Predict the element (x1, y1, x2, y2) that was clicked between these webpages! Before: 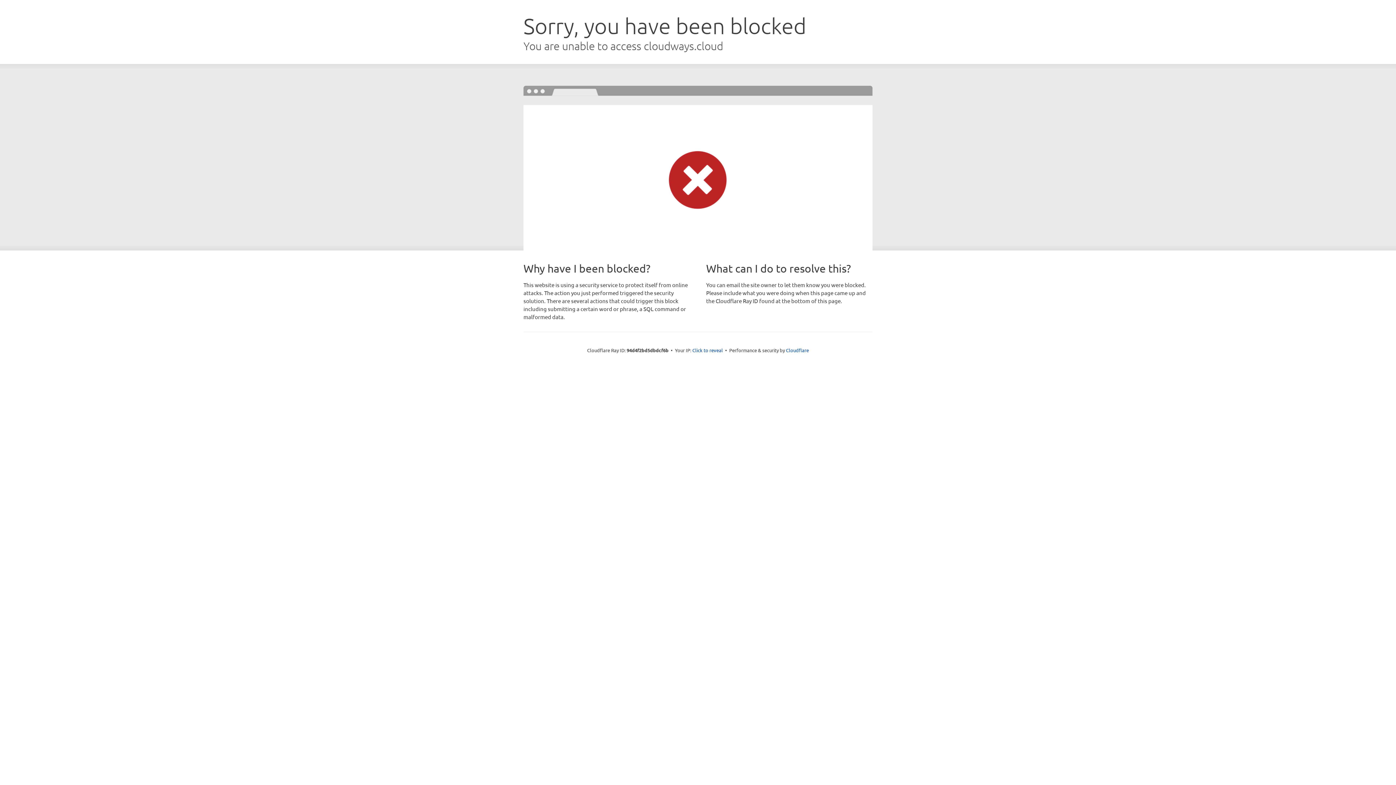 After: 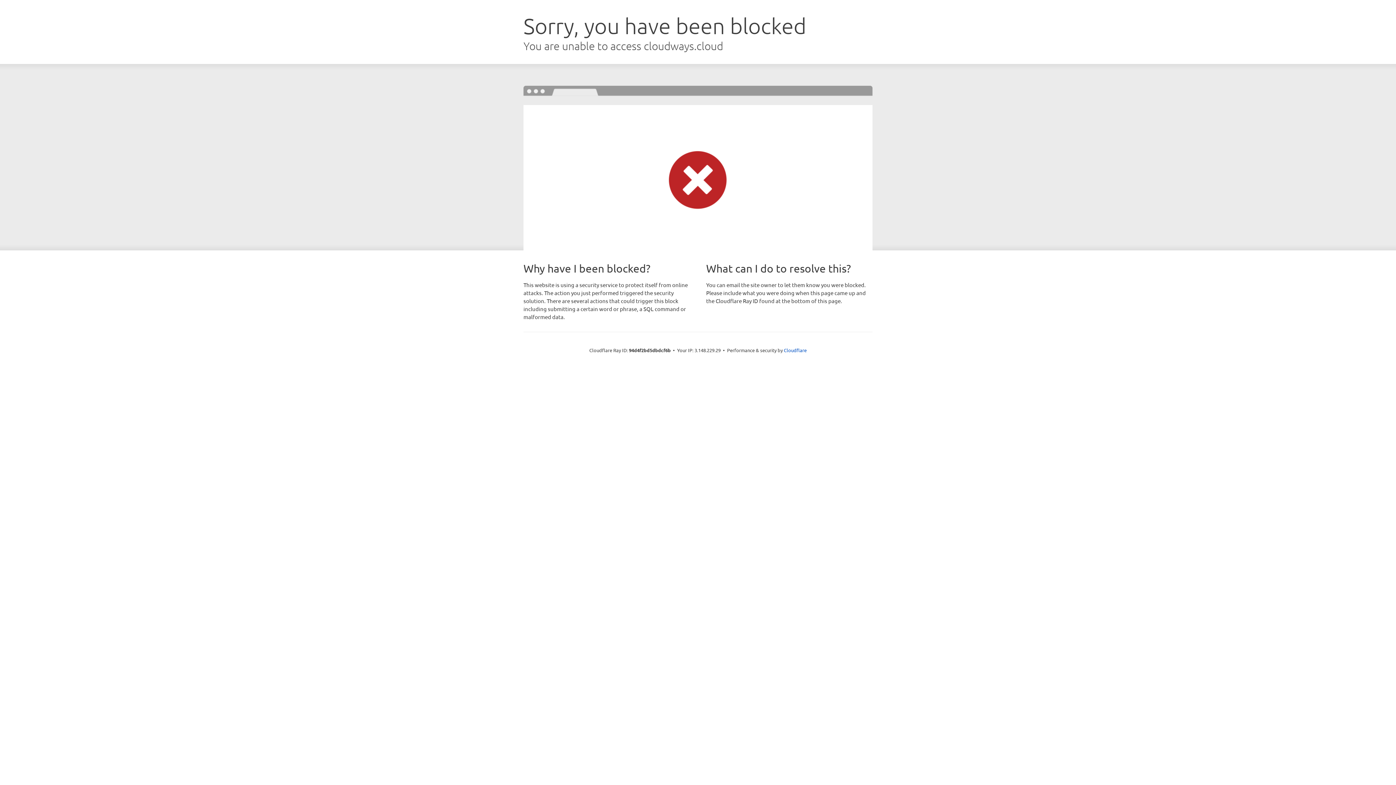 Action: bbox: (692, 346, 723, 353) label: Click to reveal